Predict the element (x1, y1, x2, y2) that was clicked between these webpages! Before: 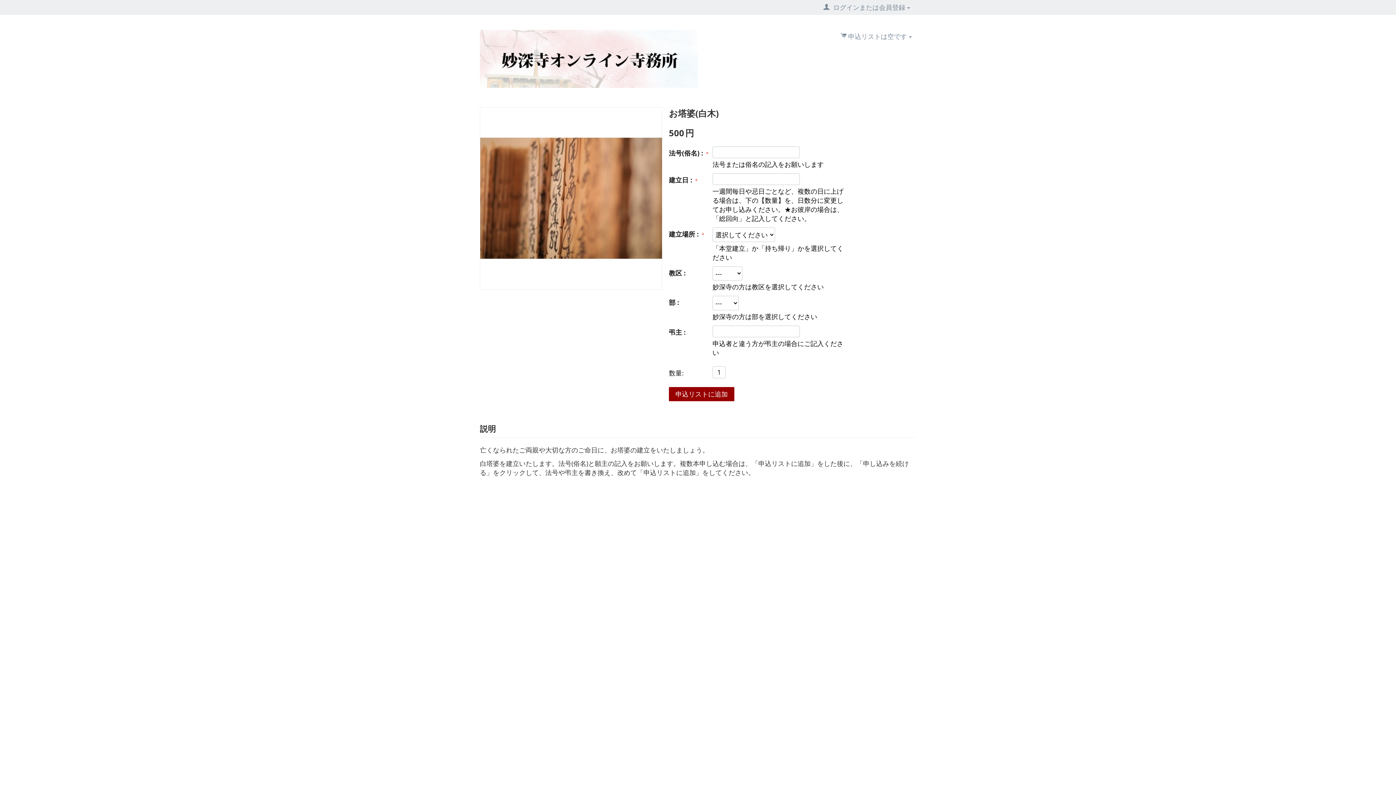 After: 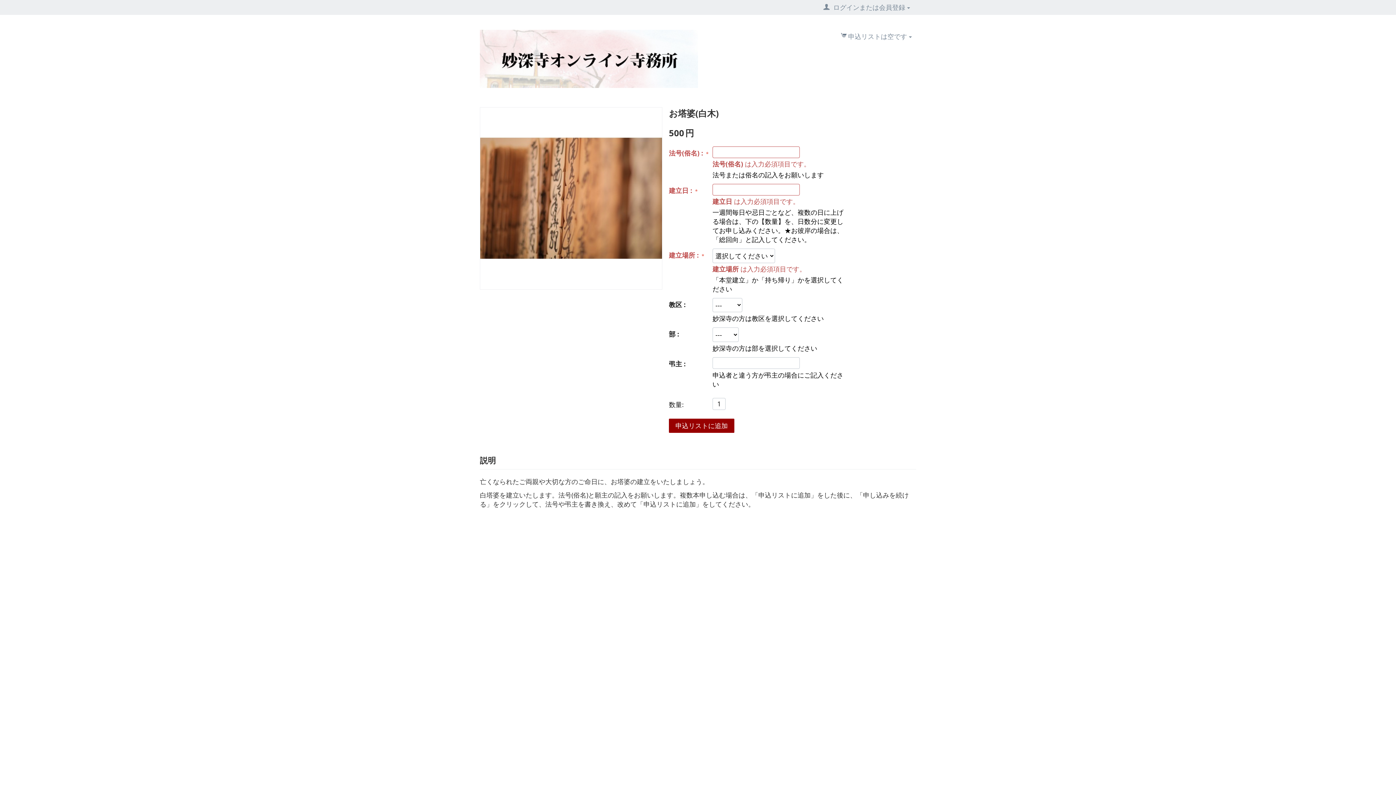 Action: label: 申込リストに追加 bbox: (669, 387, 734, 401)